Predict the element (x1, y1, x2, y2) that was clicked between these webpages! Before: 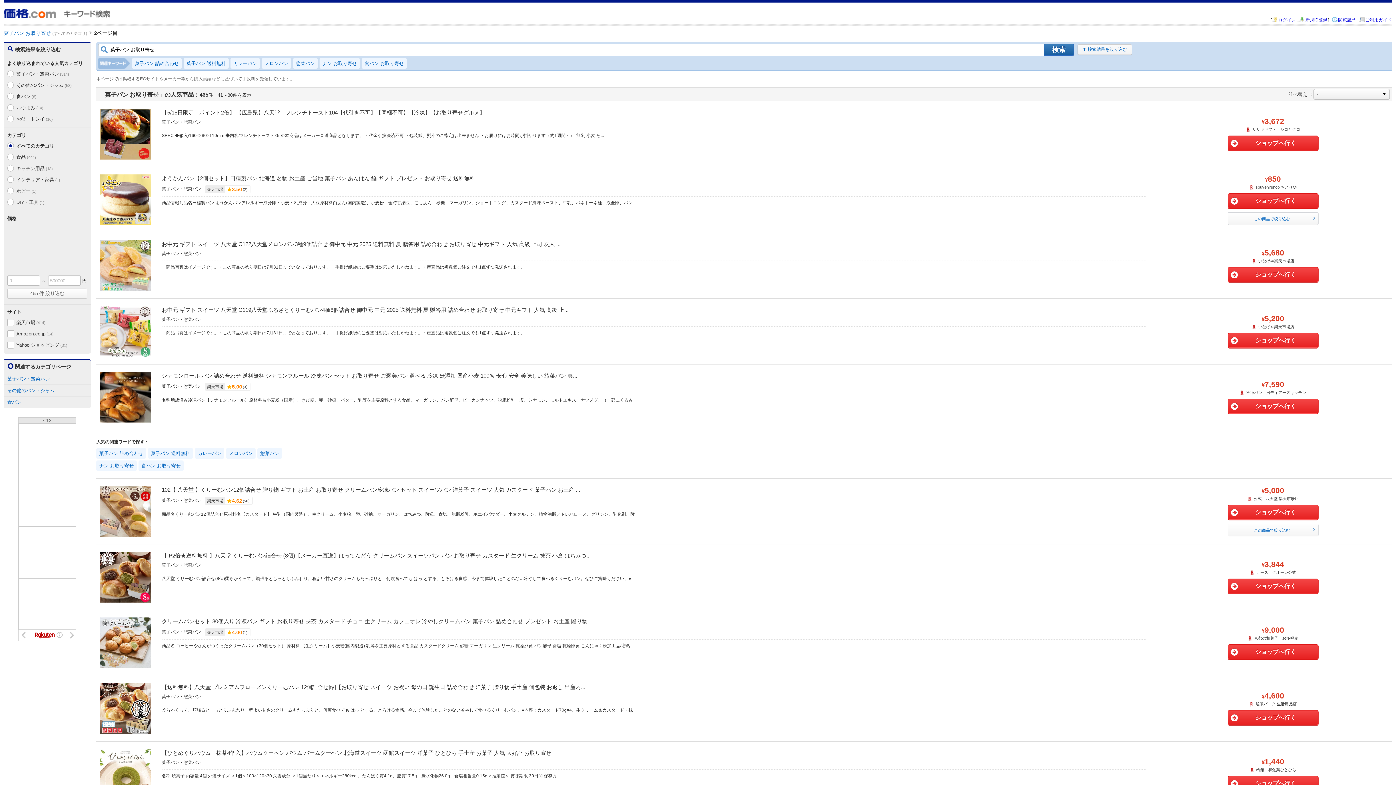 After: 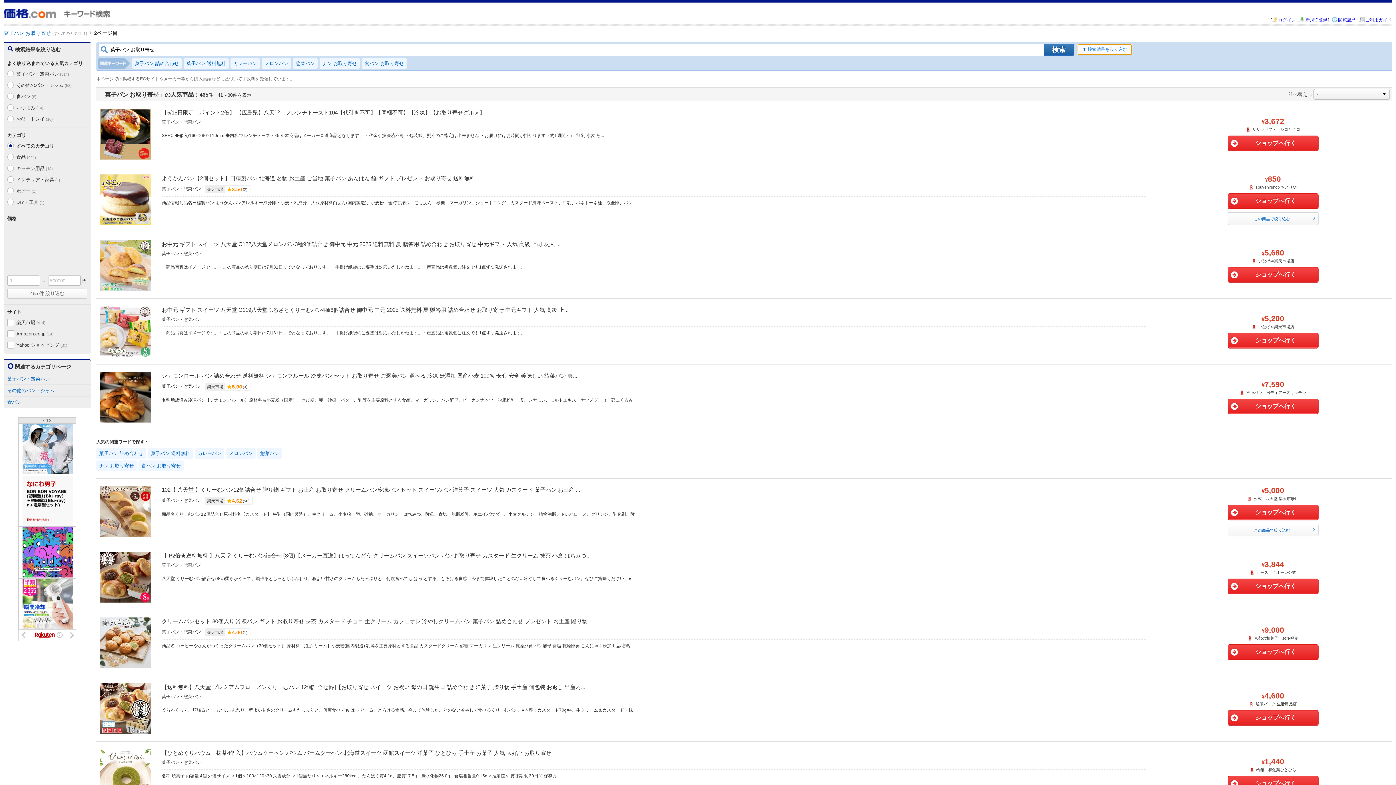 Action: label: 検索結果を絞り込む bbox: (1077, 44, 1132, 54)